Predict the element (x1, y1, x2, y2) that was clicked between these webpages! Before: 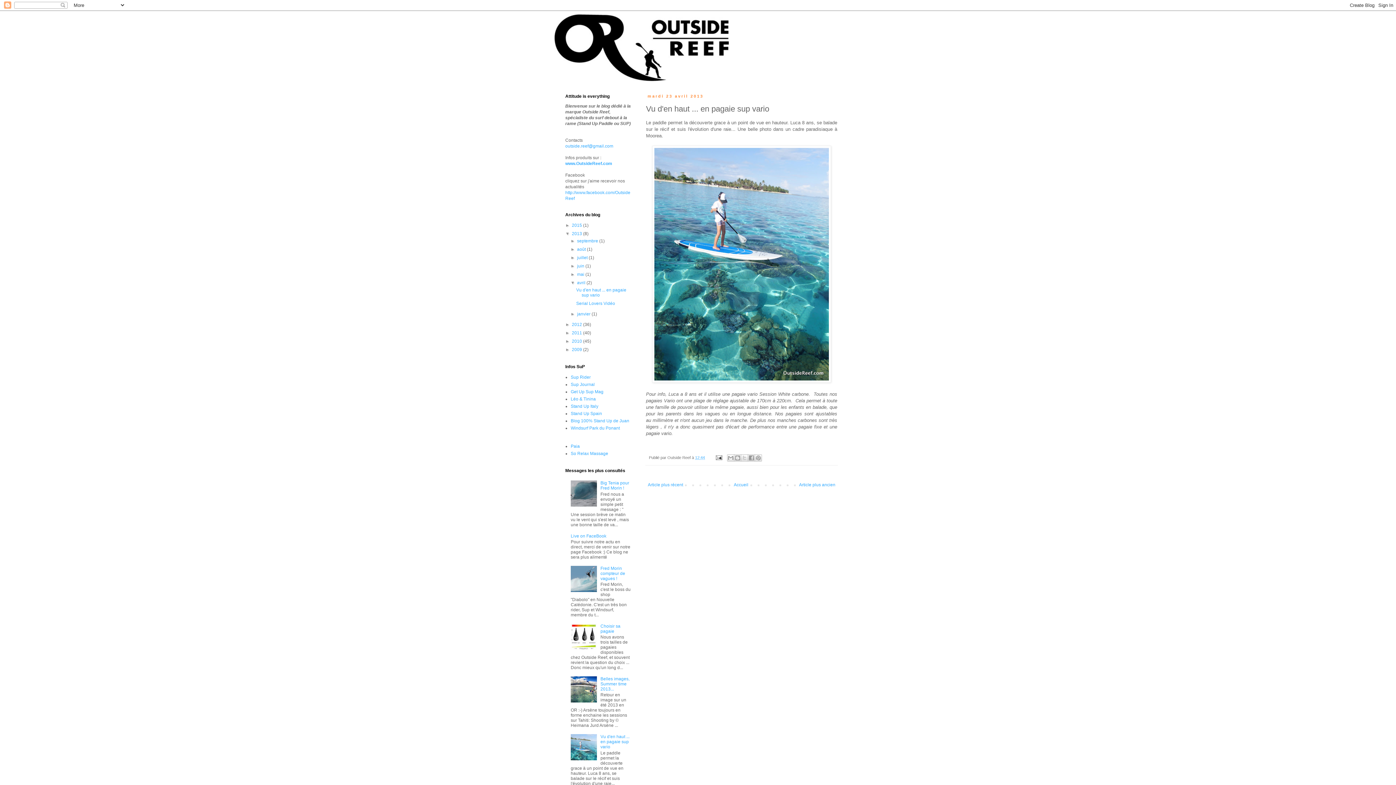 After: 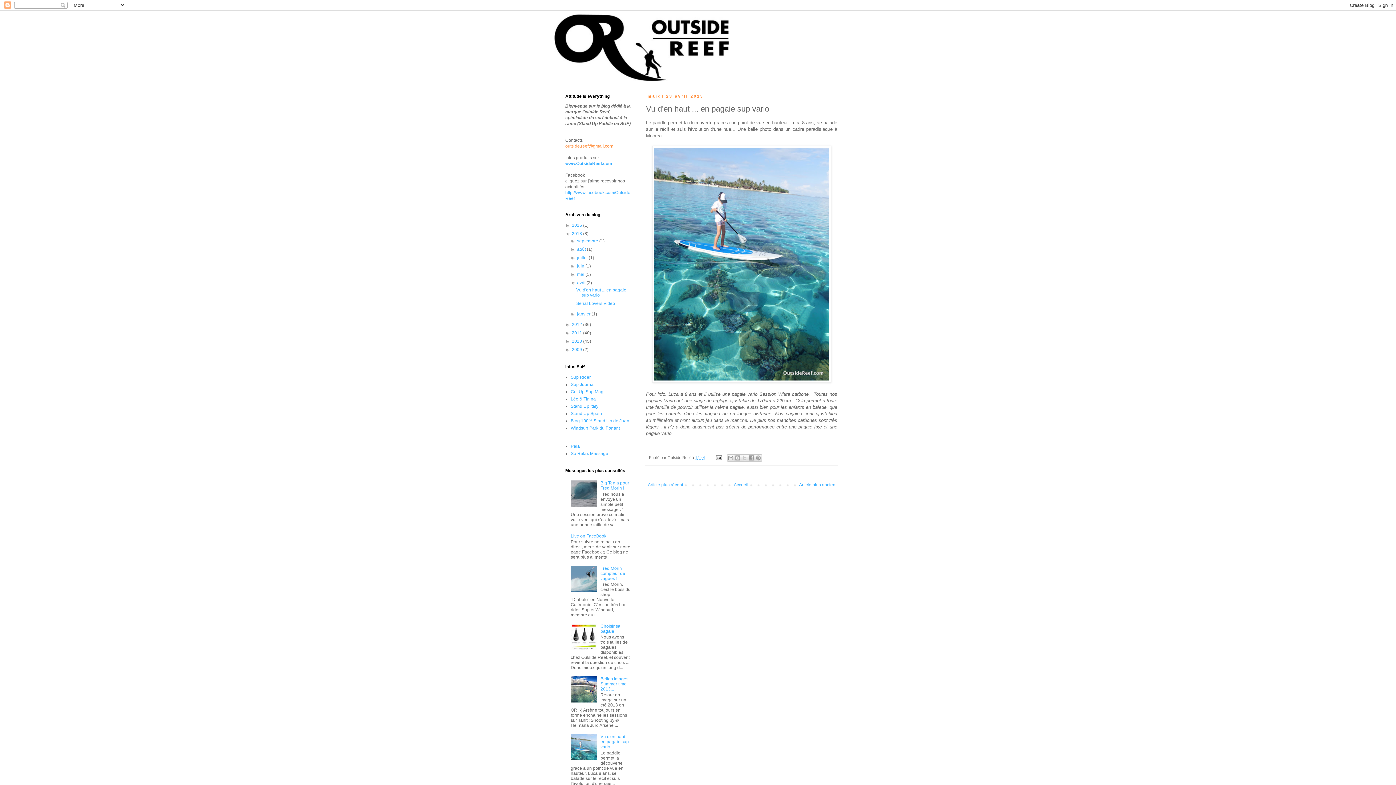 Action: label: outside.reef@gmail.com bbox: (565, 143, 613, 148)